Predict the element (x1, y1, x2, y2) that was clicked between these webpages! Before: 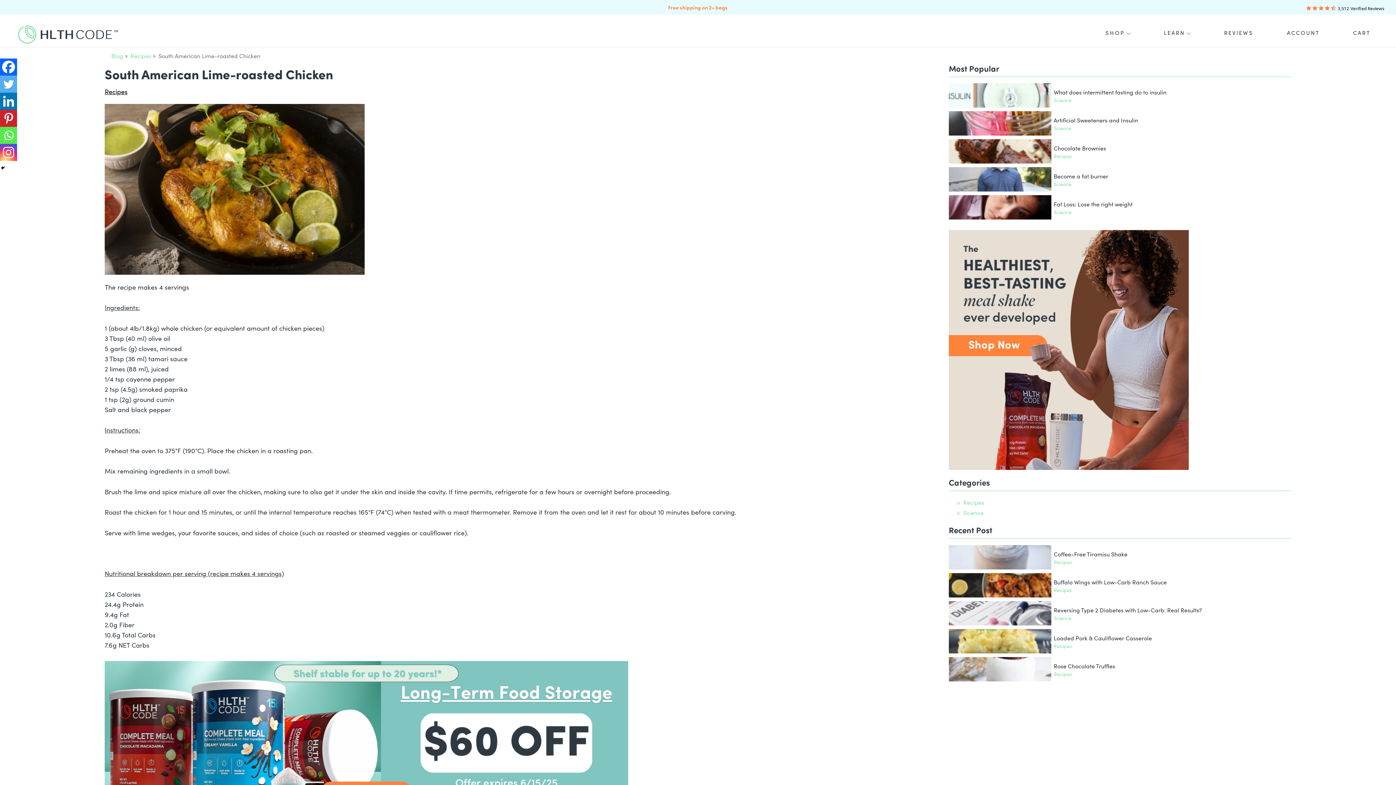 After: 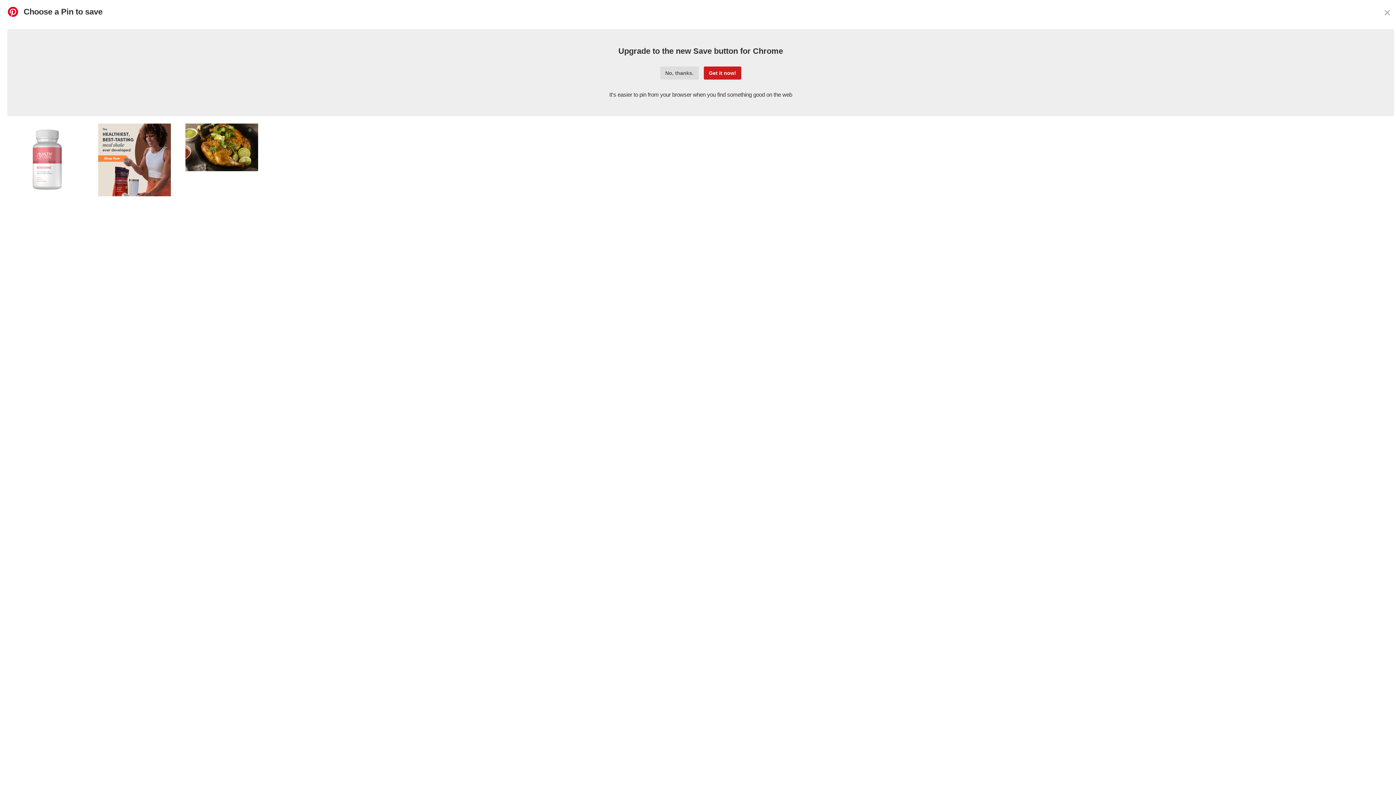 Action: label: Pinterest bbox: (0, 109, 17, 126)